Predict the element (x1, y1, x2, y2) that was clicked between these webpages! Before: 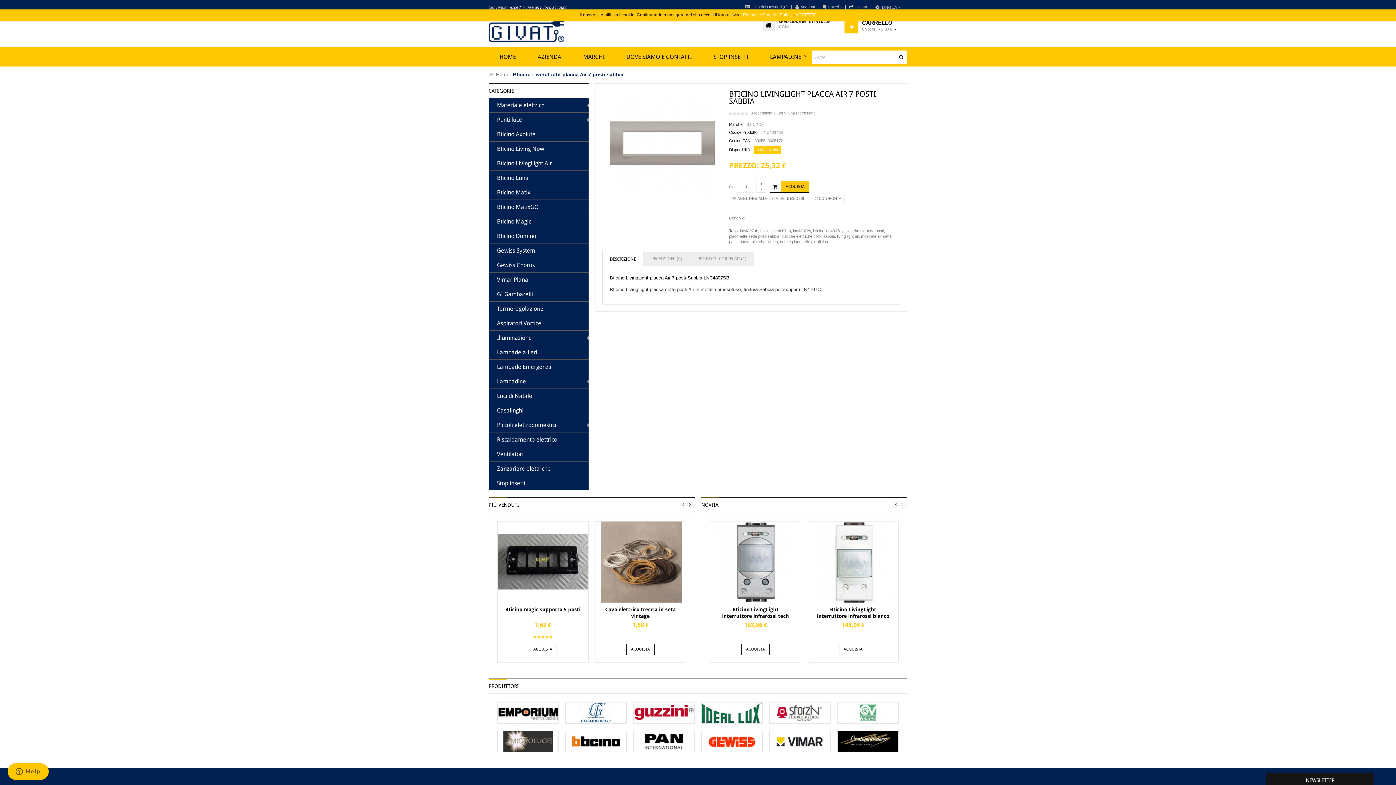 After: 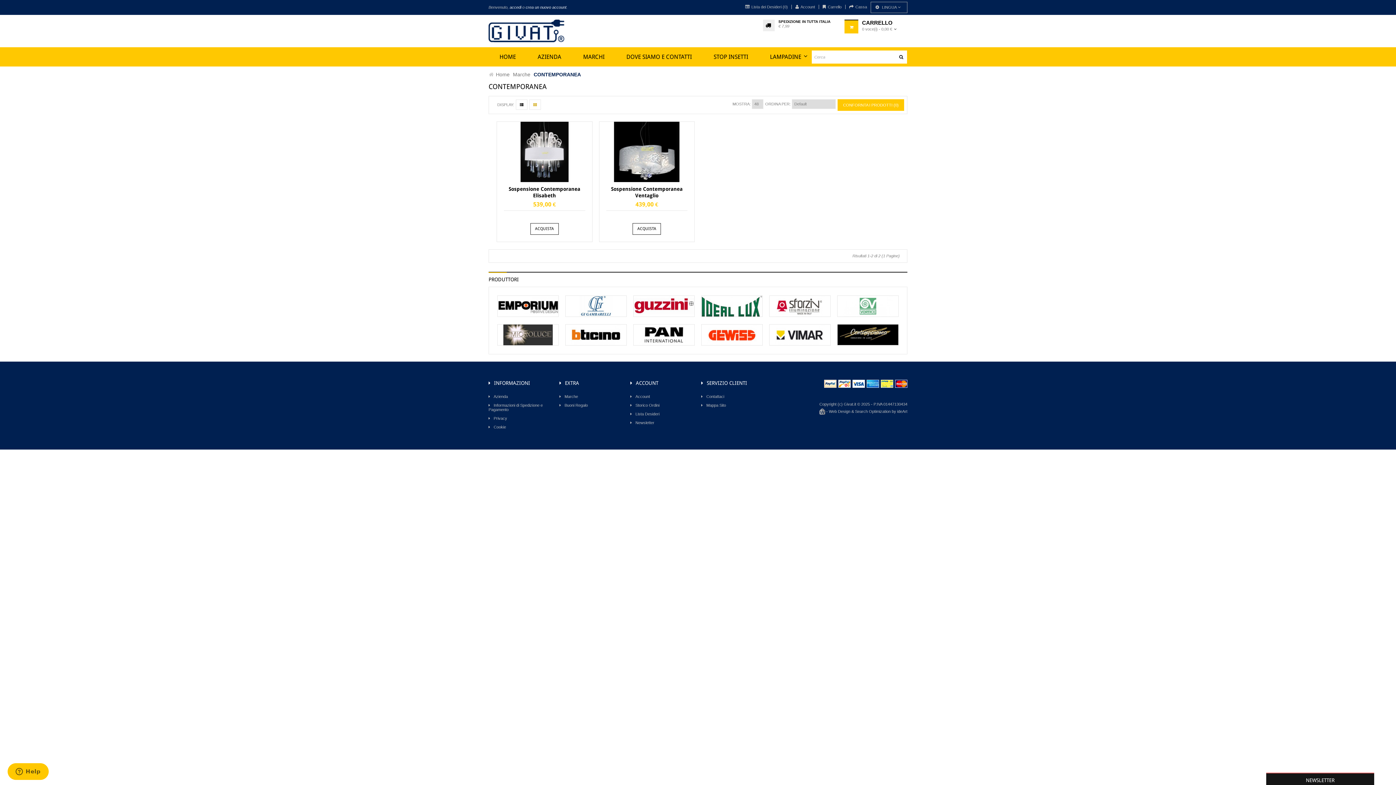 Action: bbox: (837, 731, 898, 752)